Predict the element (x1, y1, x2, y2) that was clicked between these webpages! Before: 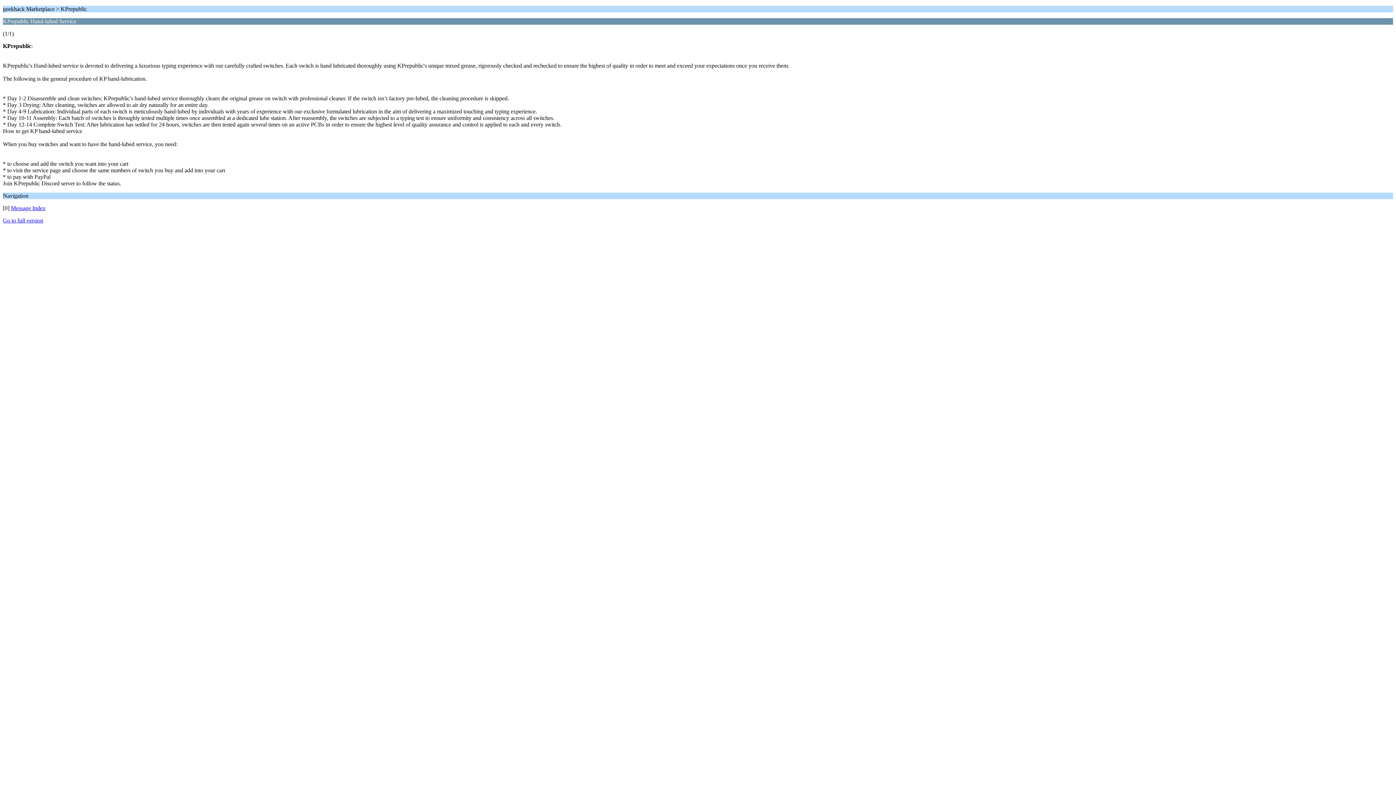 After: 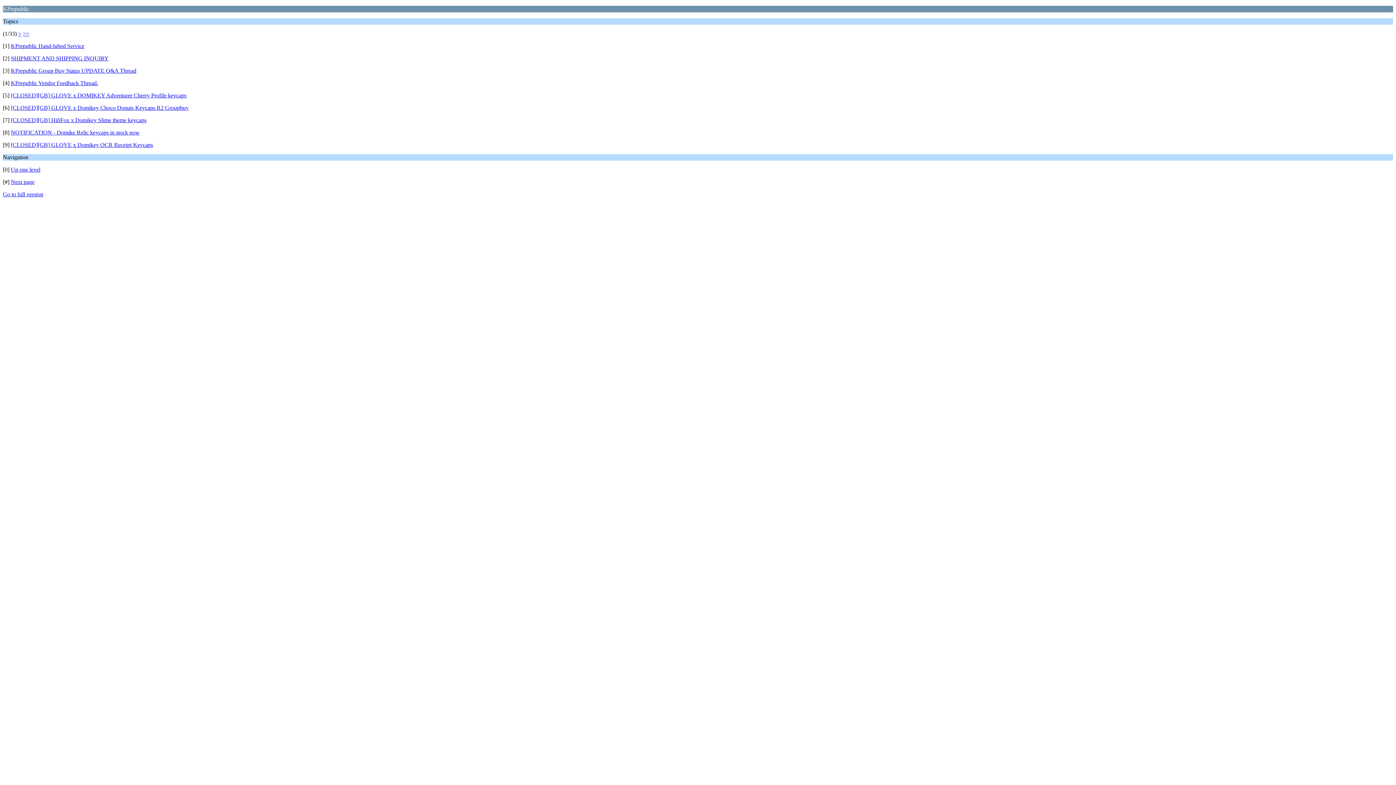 Action: label: Message Index bbox: (10, 205, 45, 211)